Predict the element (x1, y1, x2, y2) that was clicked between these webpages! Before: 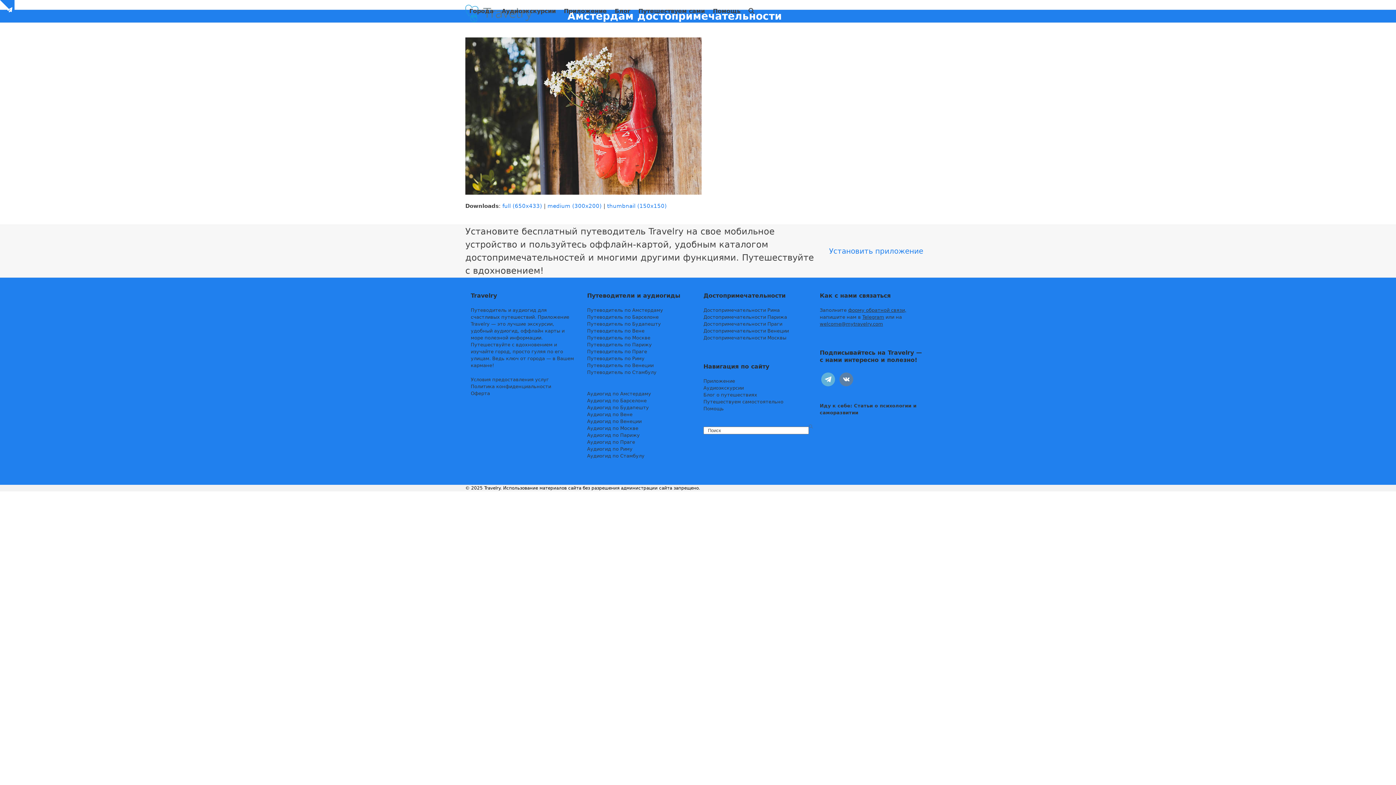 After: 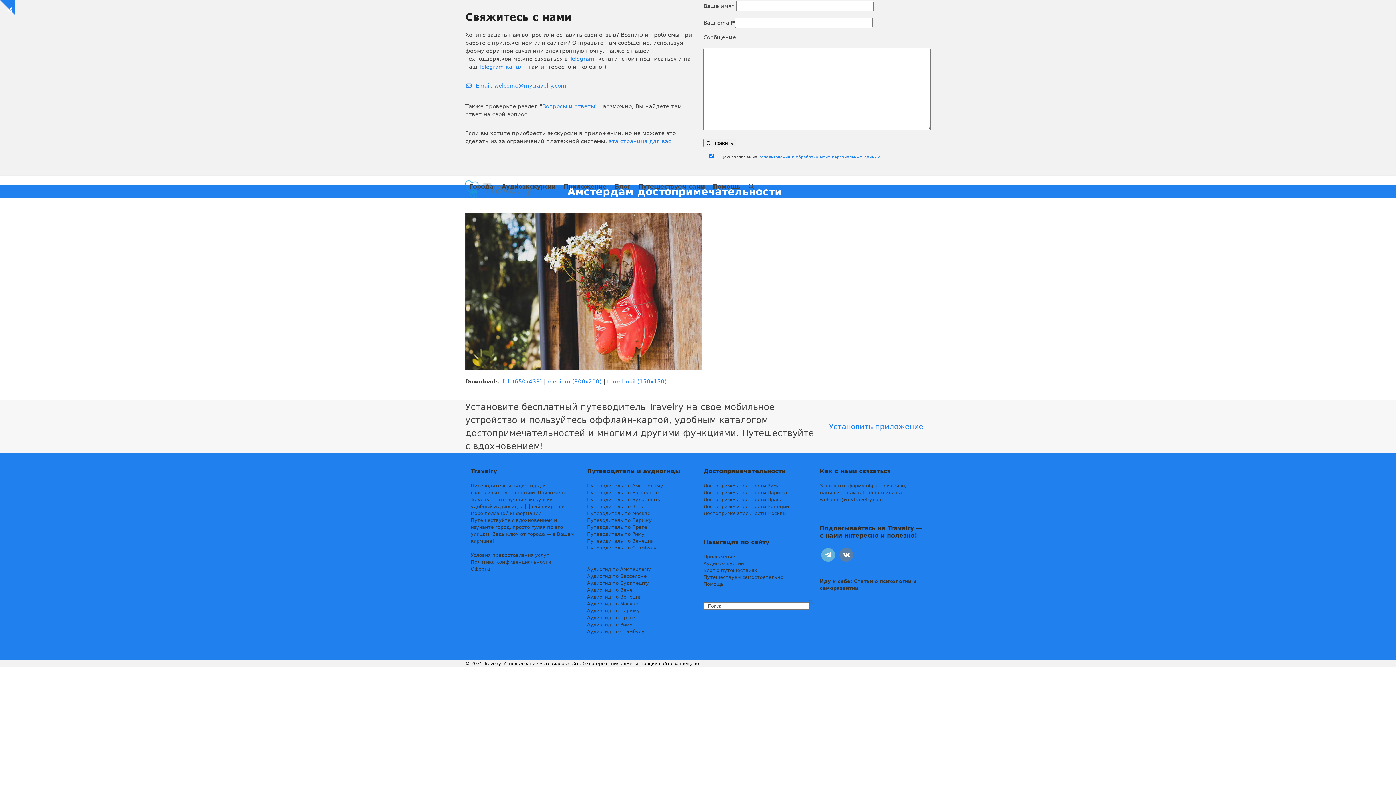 Action: bbox: (0, 0, 14, 14) label: Show notice